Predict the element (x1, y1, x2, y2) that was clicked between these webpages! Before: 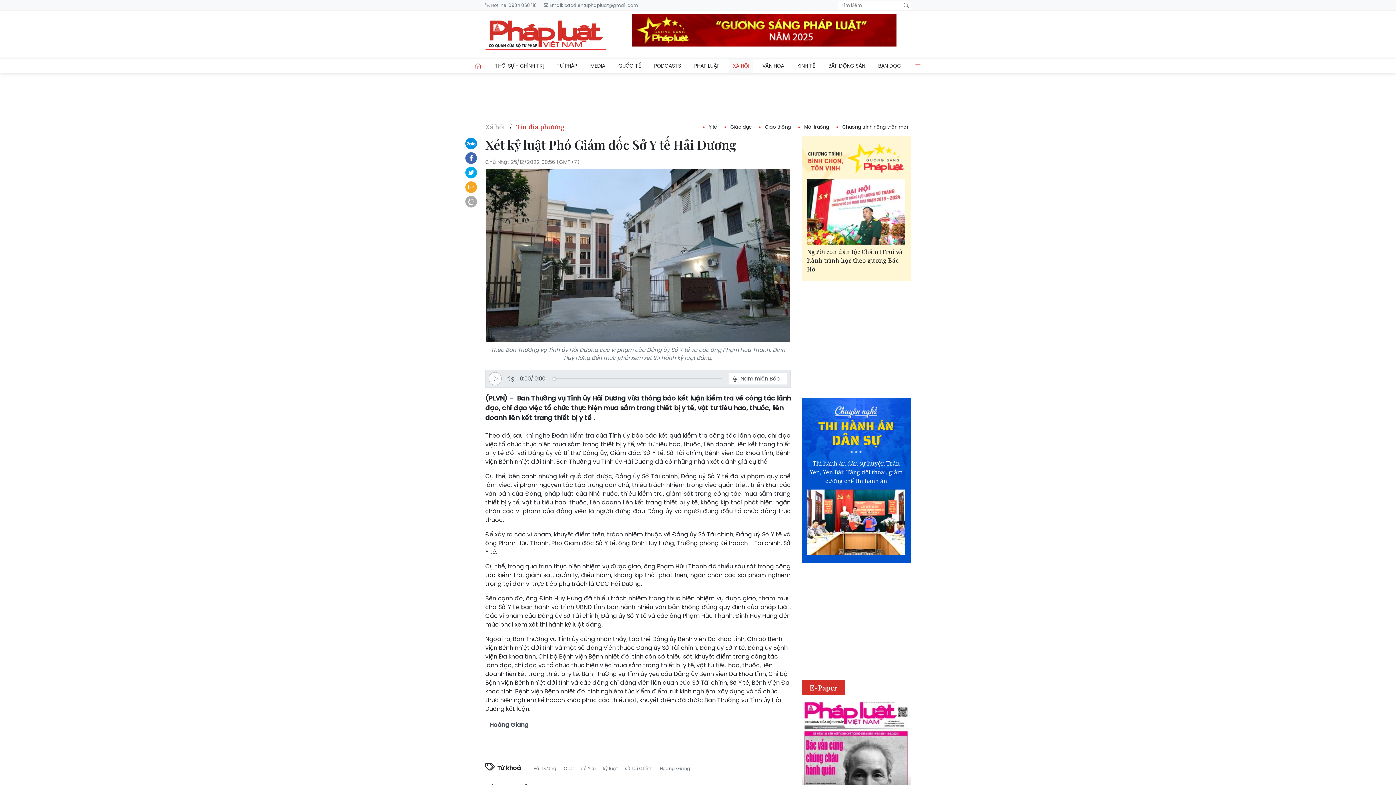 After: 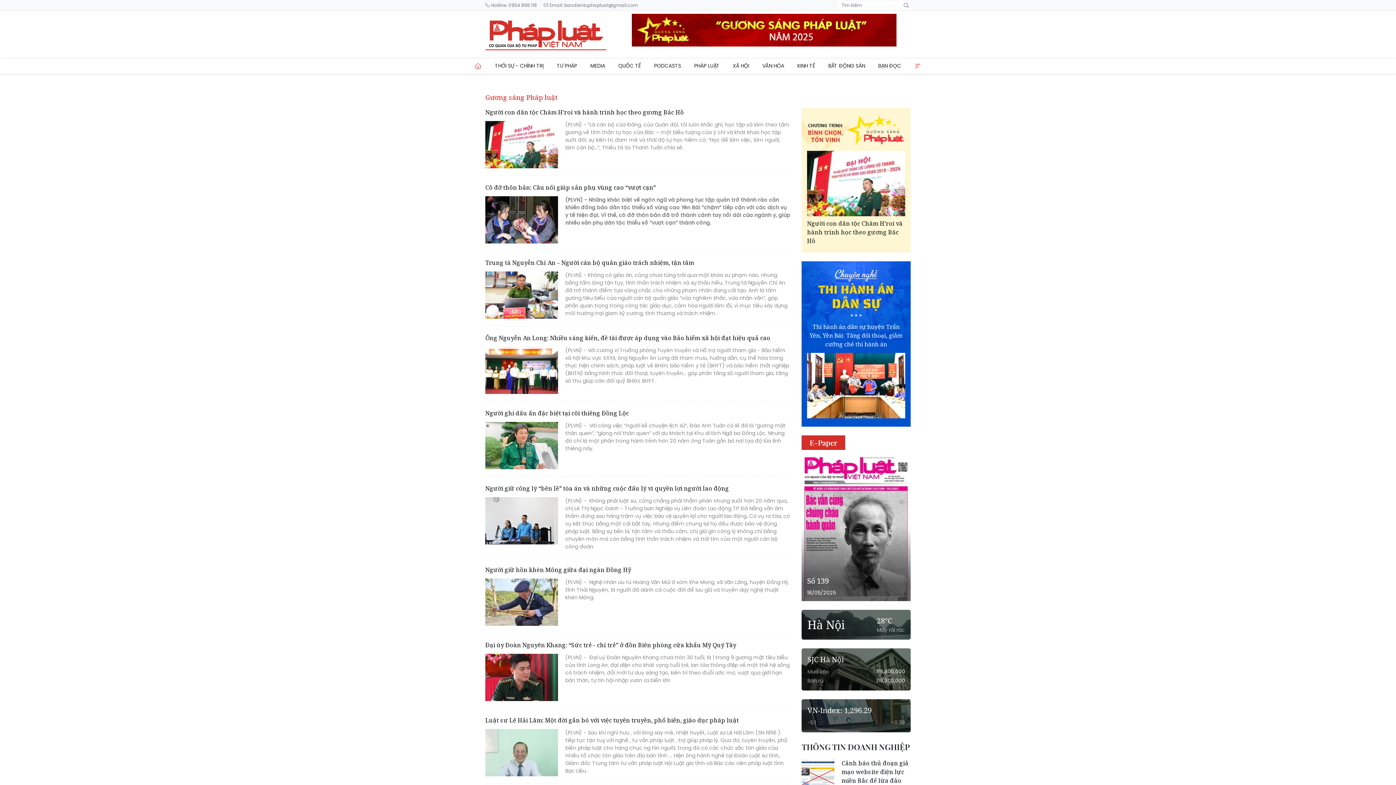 Action: bbox: (801, 143, 910, 173)